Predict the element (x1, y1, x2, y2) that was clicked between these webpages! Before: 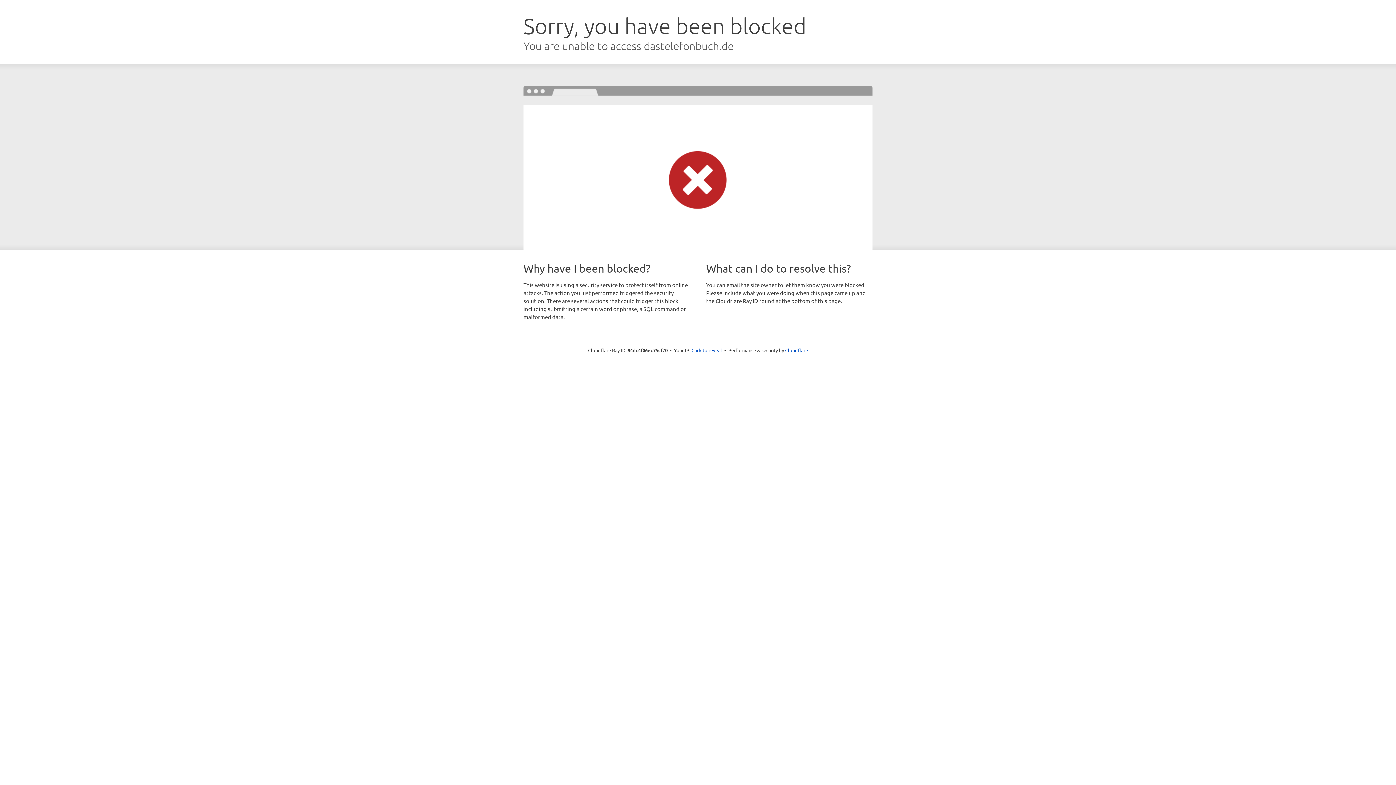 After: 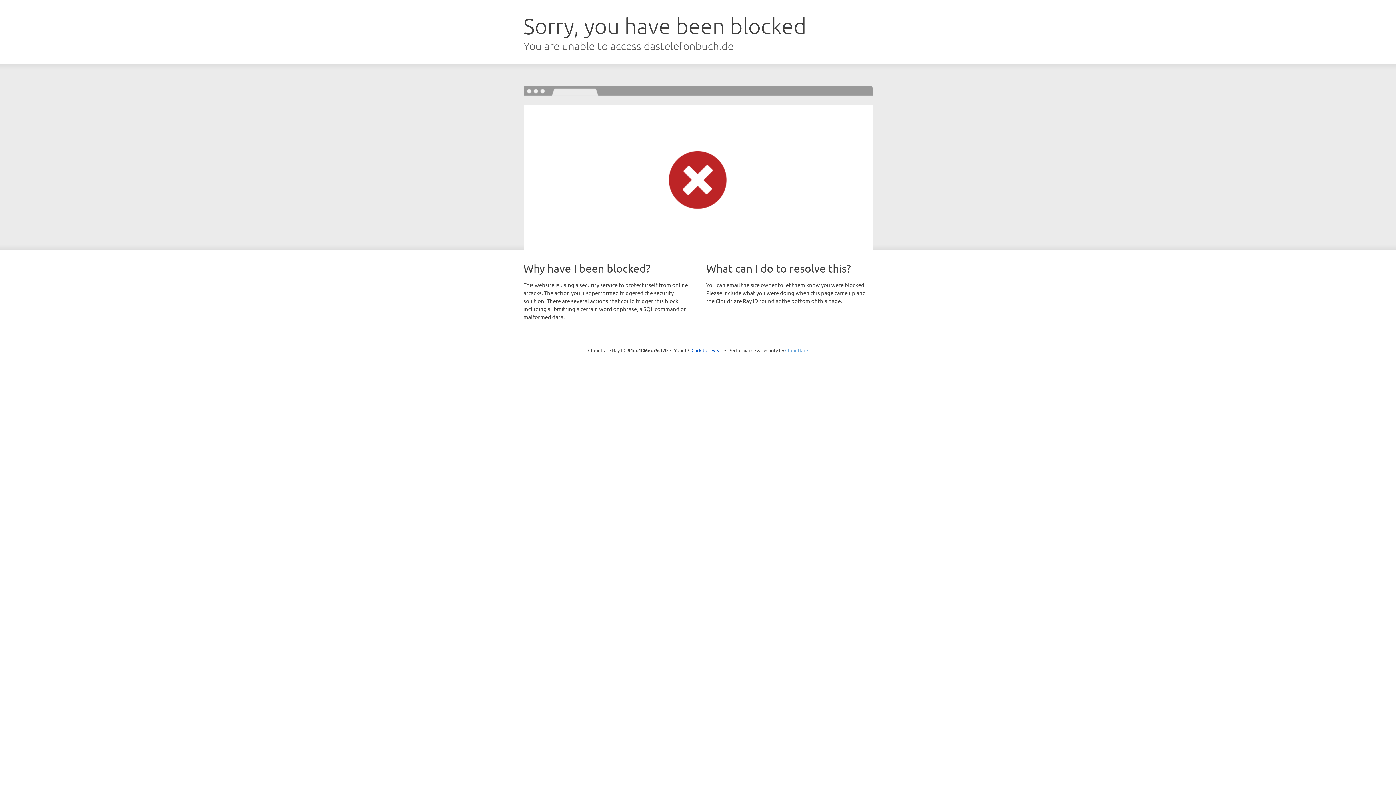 Action: bbox: (785, 347, 808, 353) label: Cloudflare